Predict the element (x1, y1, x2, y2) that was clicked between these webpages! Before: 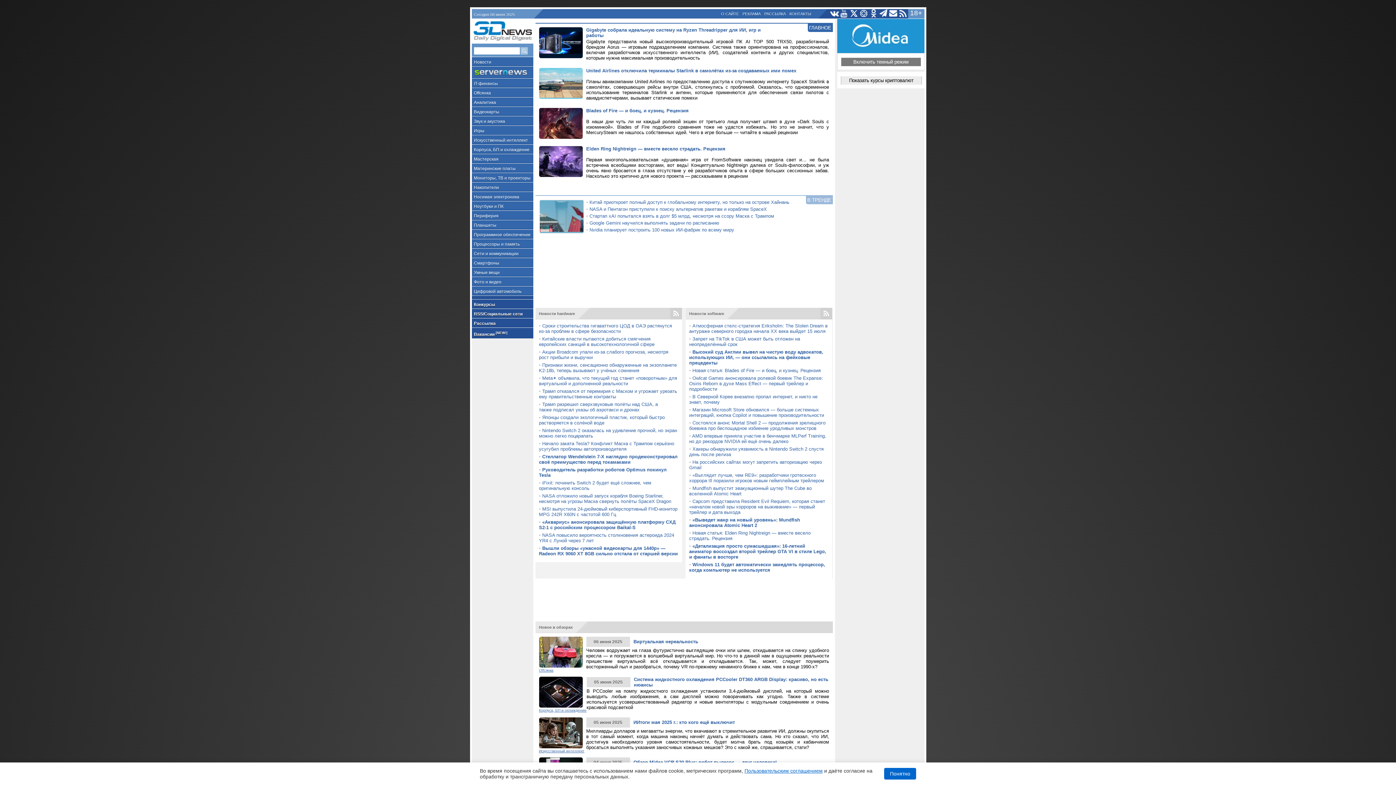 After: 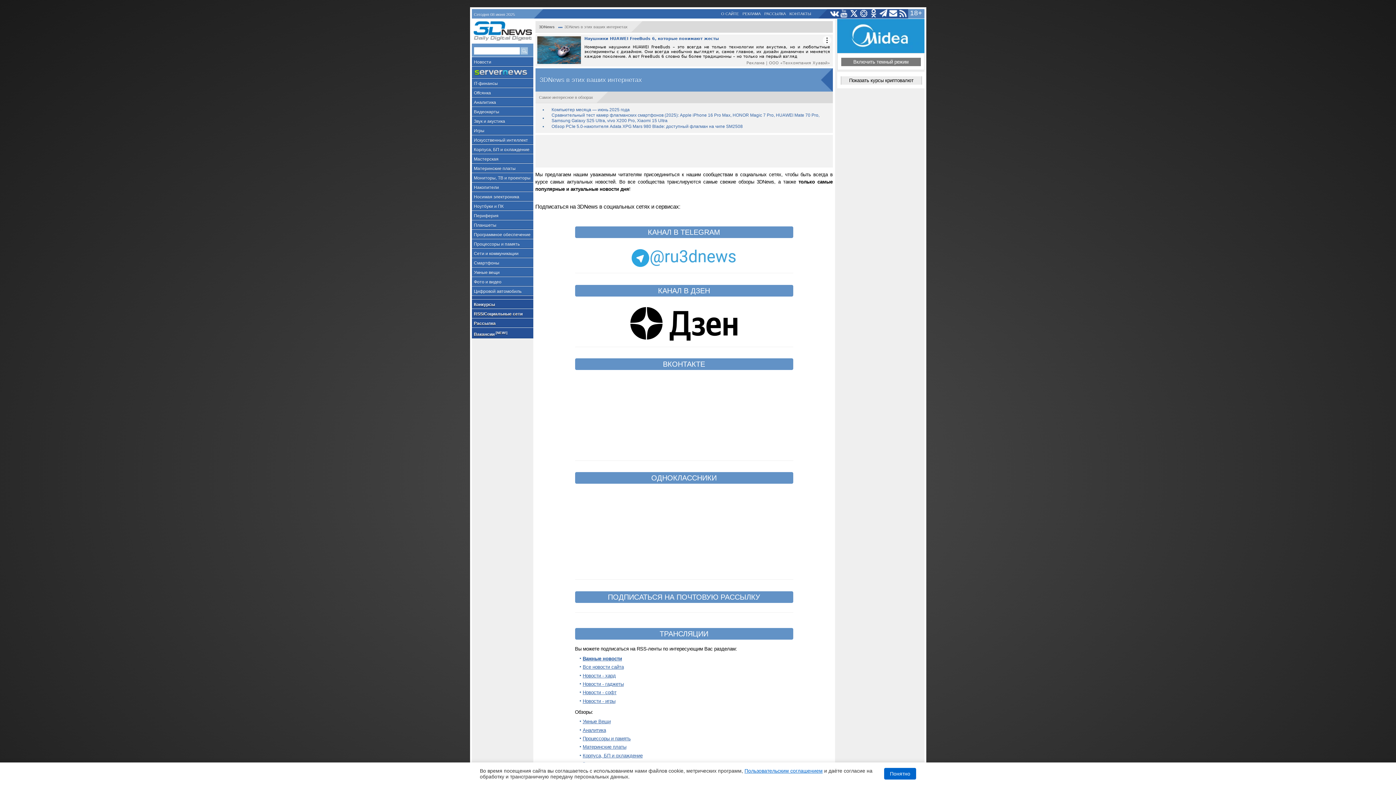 Action: label: RSS/Социальные сети bbox: (471, 309, 533, 318)